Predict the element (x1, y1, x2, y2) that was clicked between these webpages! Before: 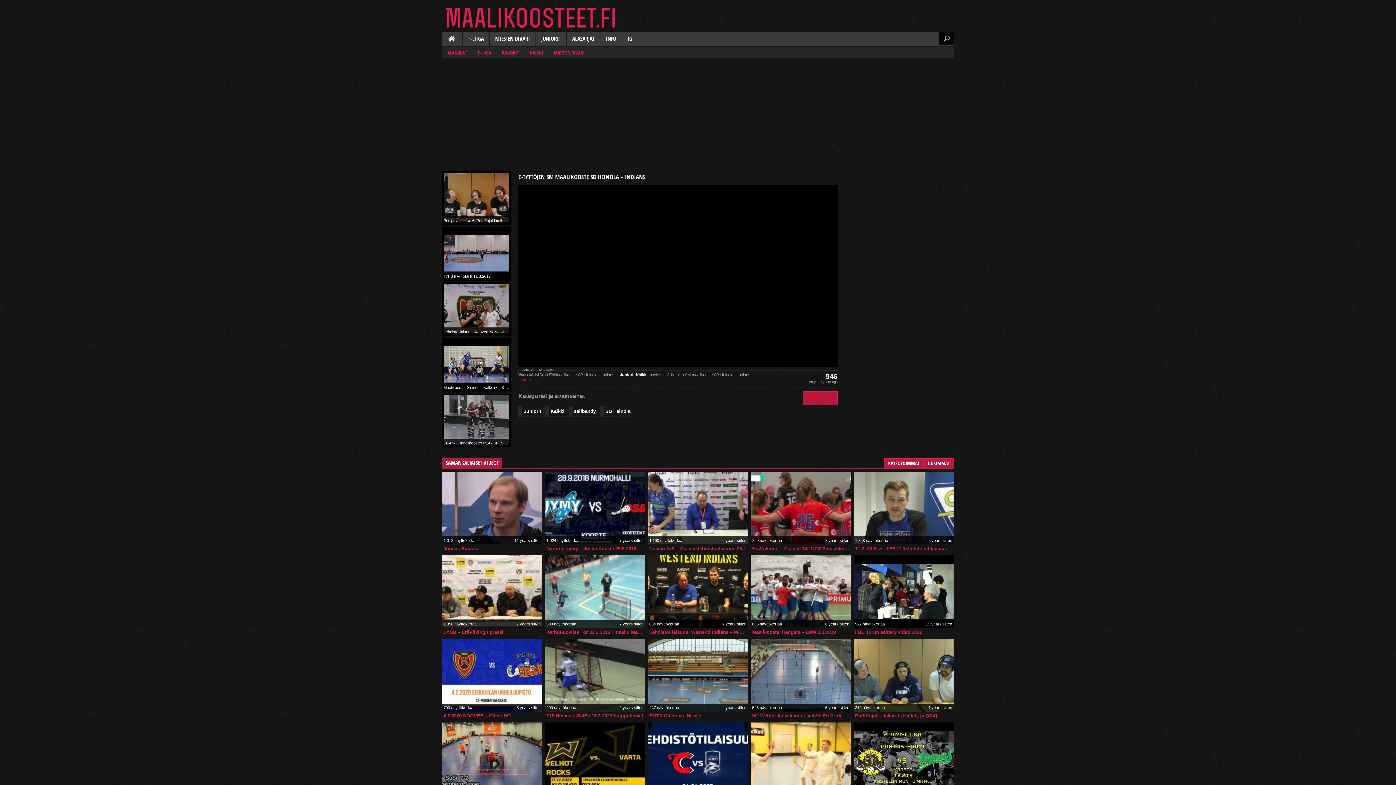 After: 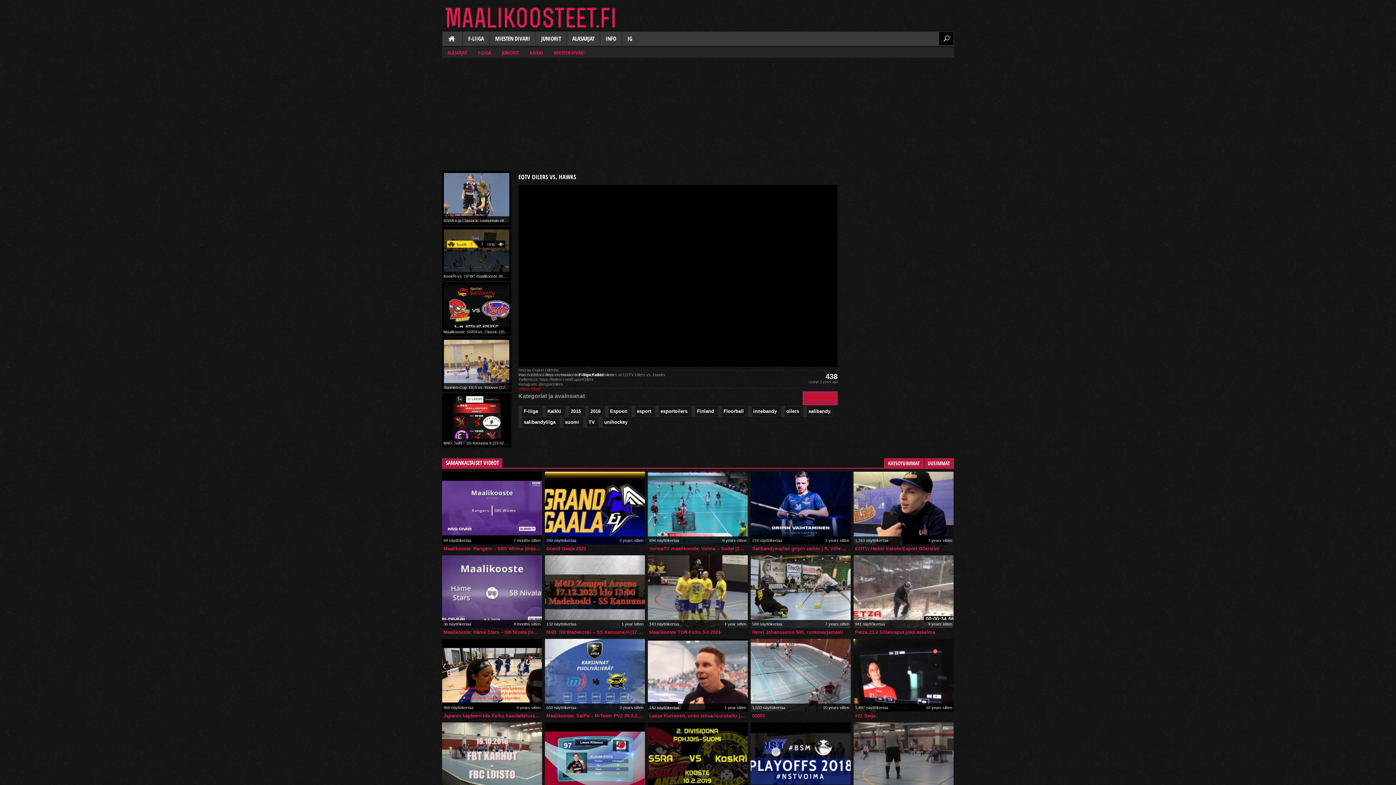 Action: label: 437 näyttökertaa
4 years sitten bbox: (648, 639, 748, 712)